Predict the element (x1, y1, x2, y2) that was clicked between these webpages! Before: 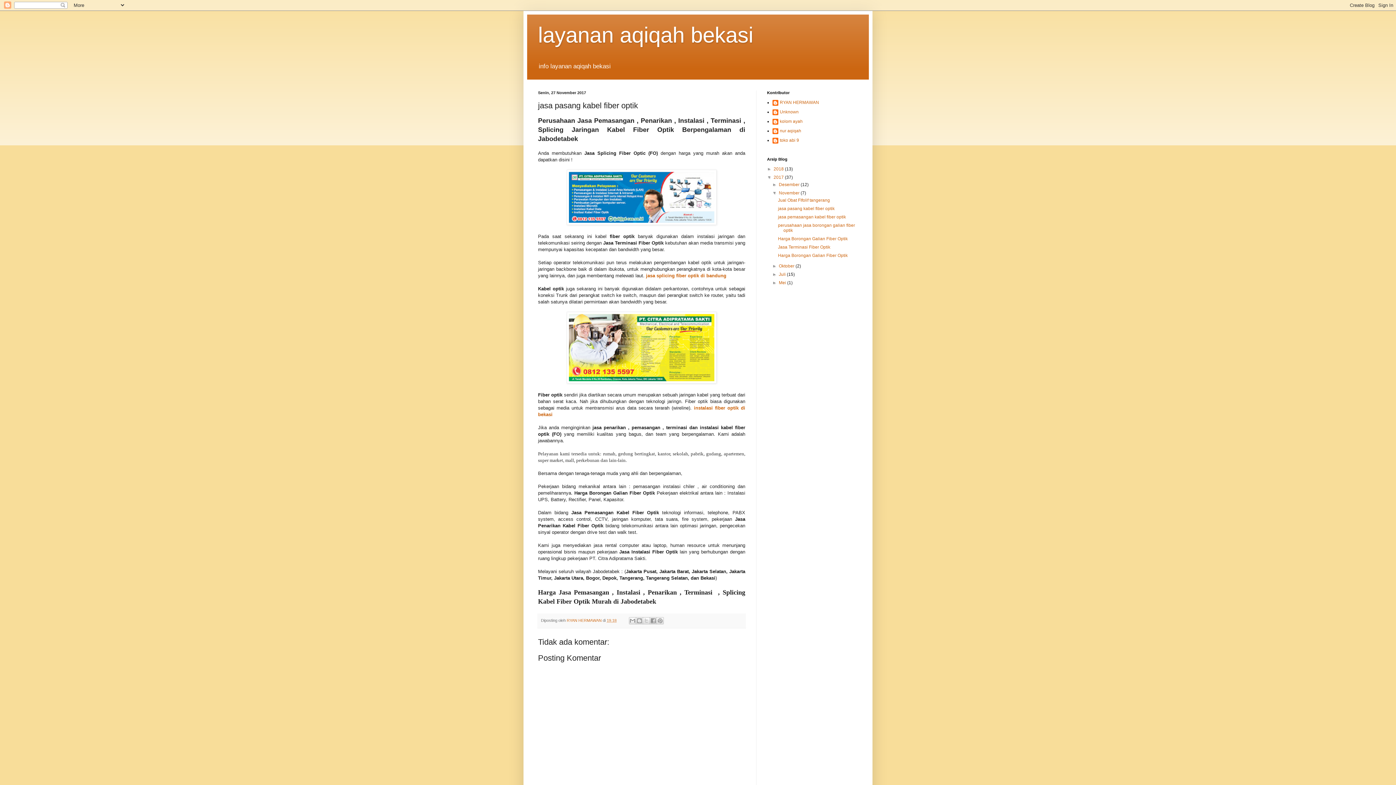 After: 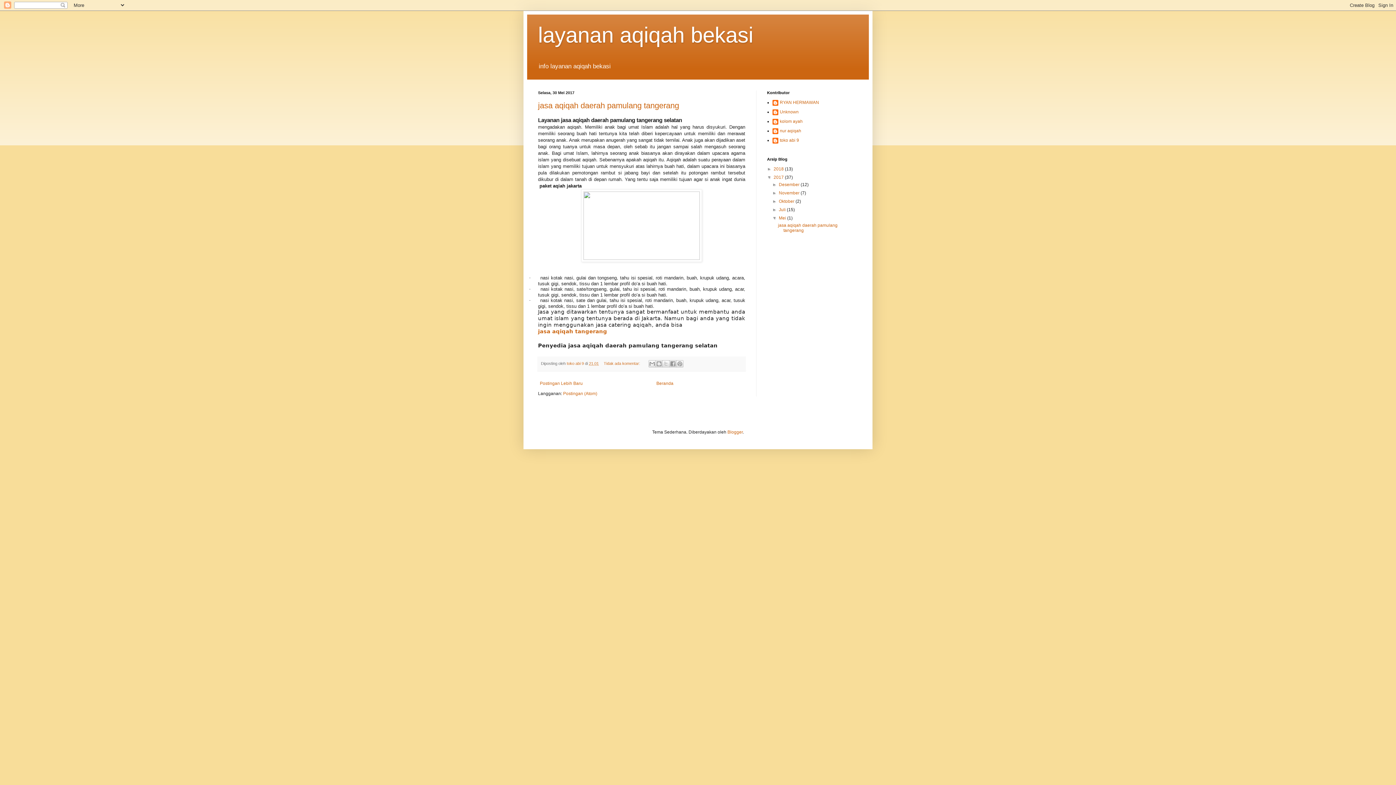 Action: bbox: (779, 280, 787, 285) label: Mei 